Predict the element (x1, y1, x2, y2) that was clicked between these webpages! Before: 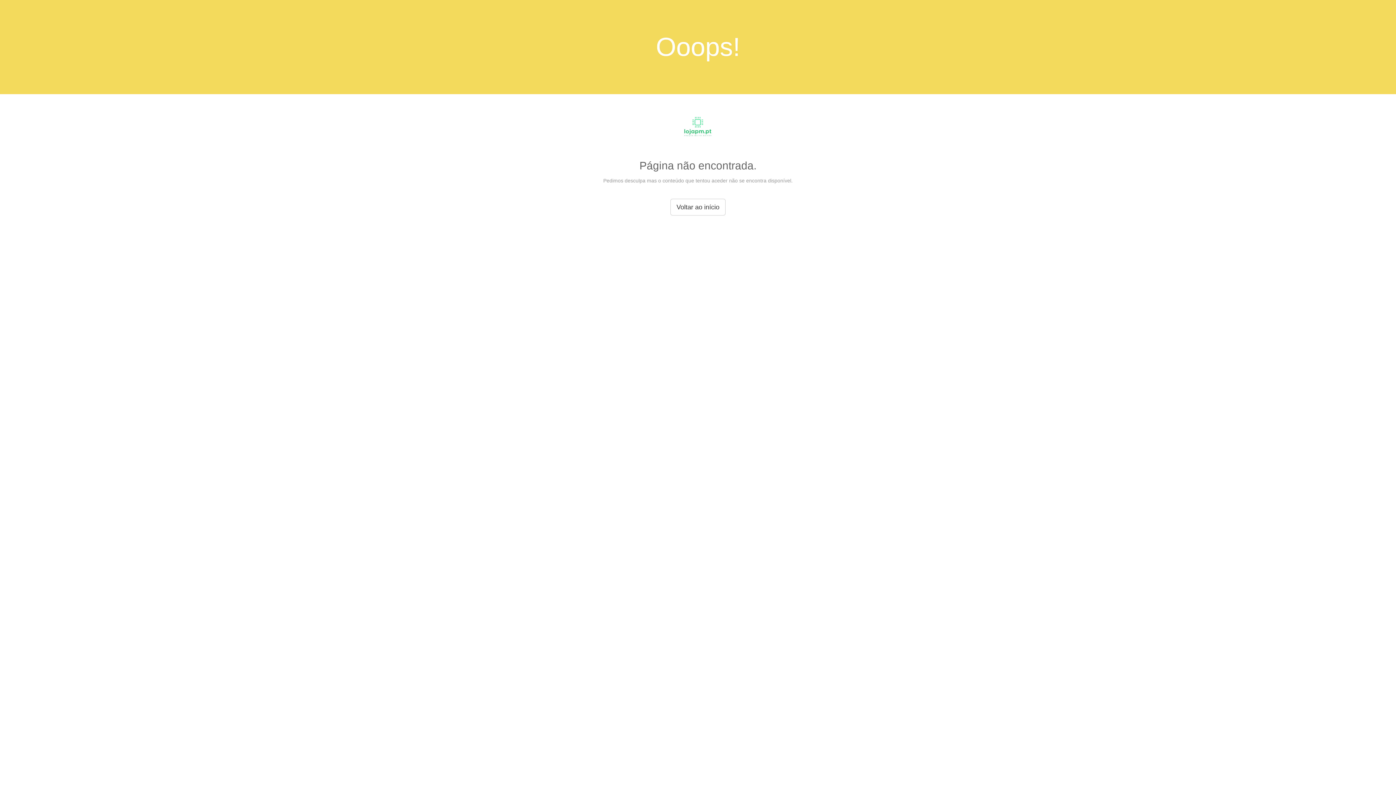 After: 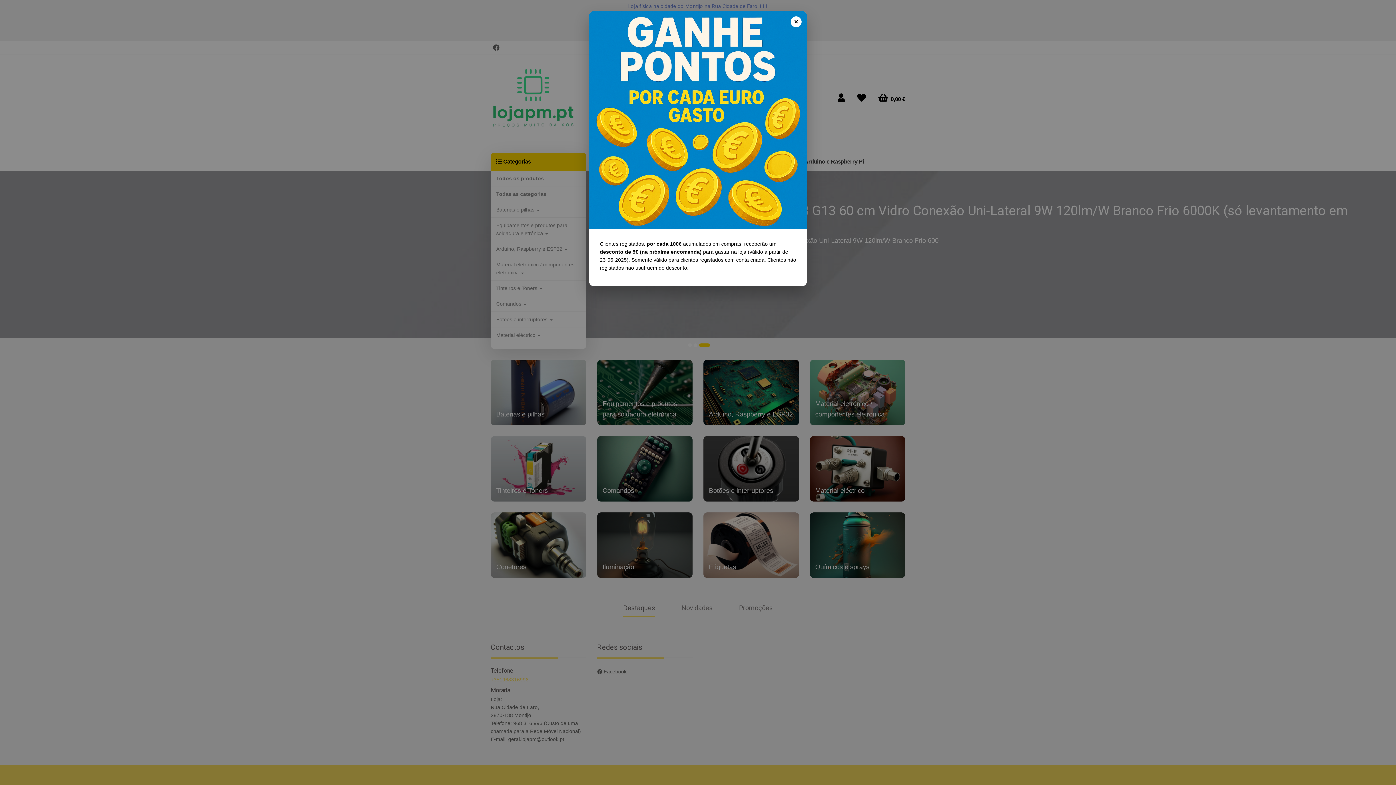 Action: bbox: (683, 134, 712, 140)